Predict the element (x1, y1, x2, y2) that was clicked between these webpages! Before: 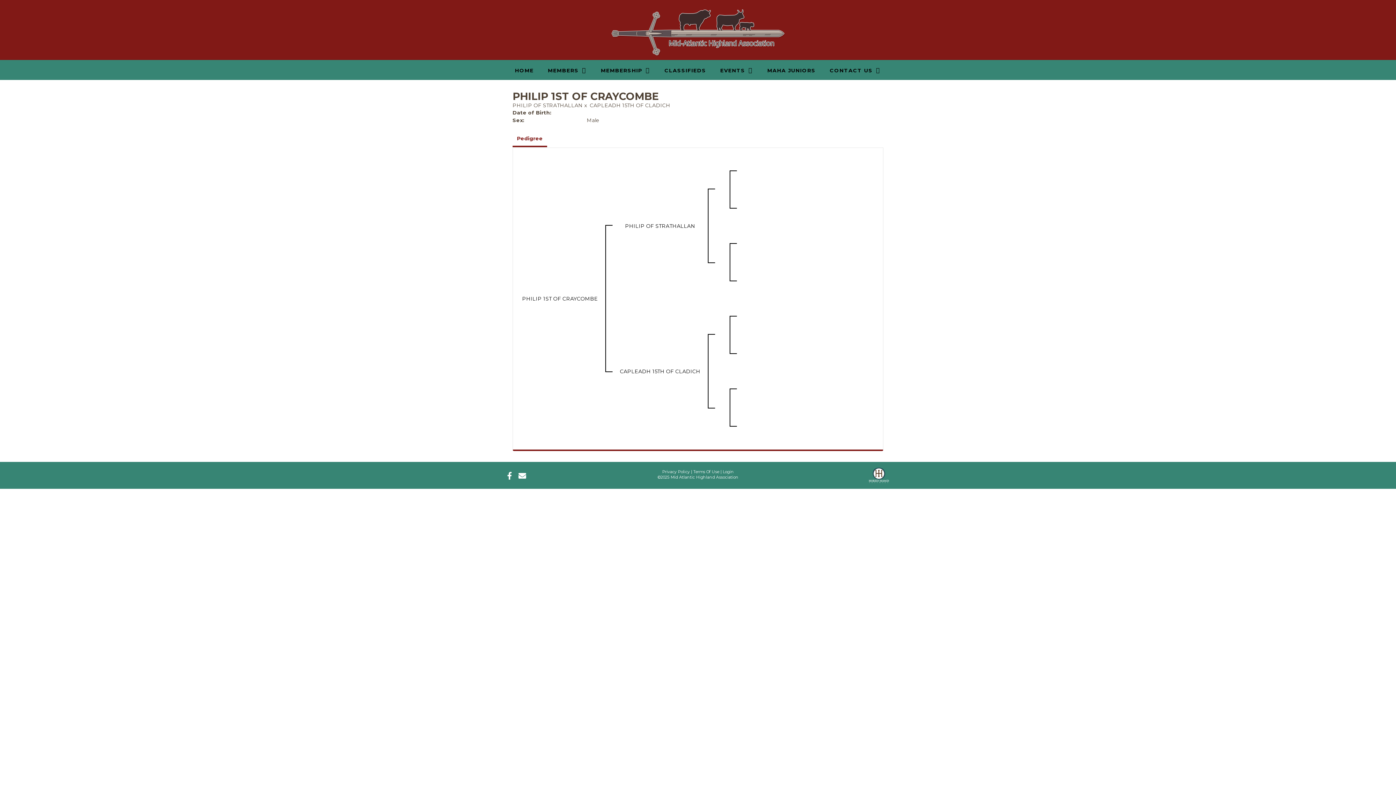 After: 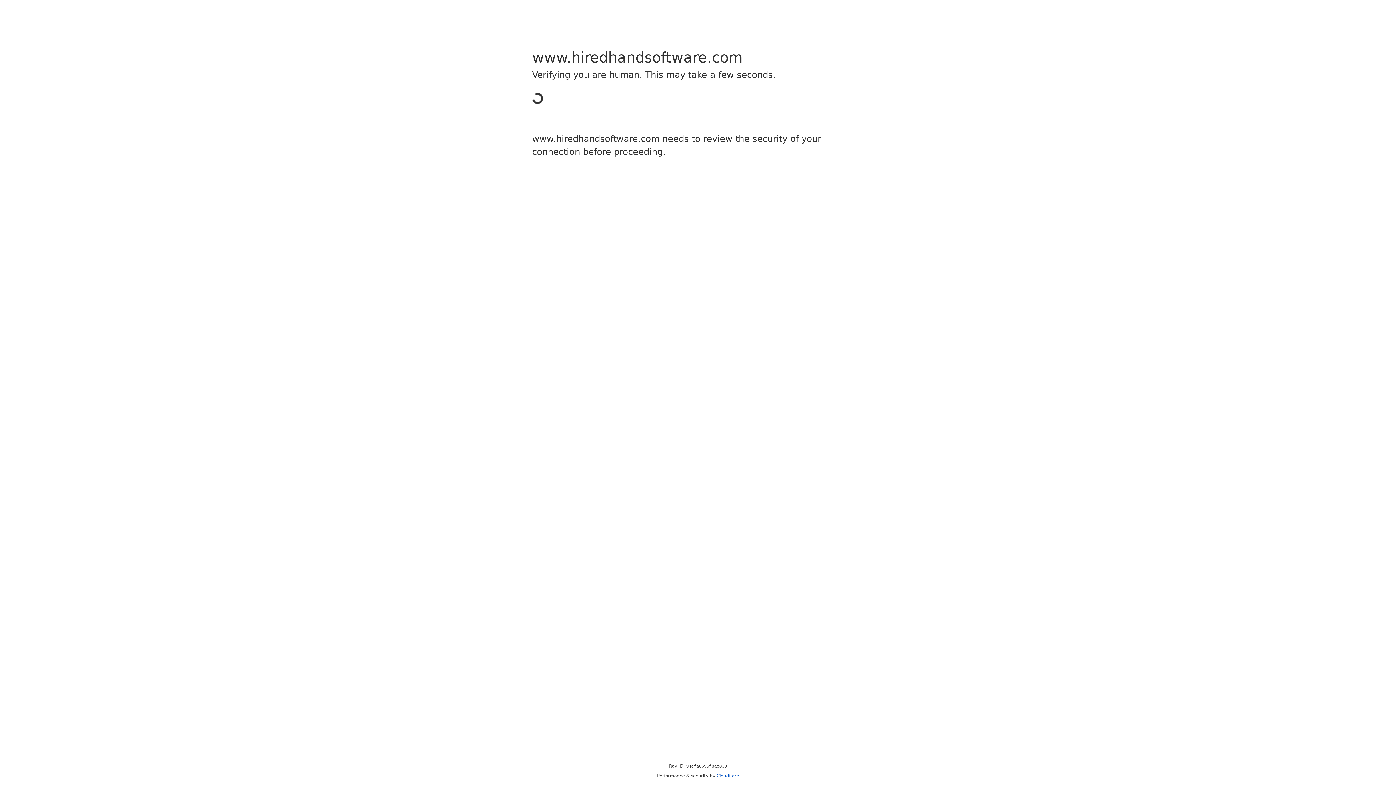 Action: bbox: (869, 468, 889, 478)